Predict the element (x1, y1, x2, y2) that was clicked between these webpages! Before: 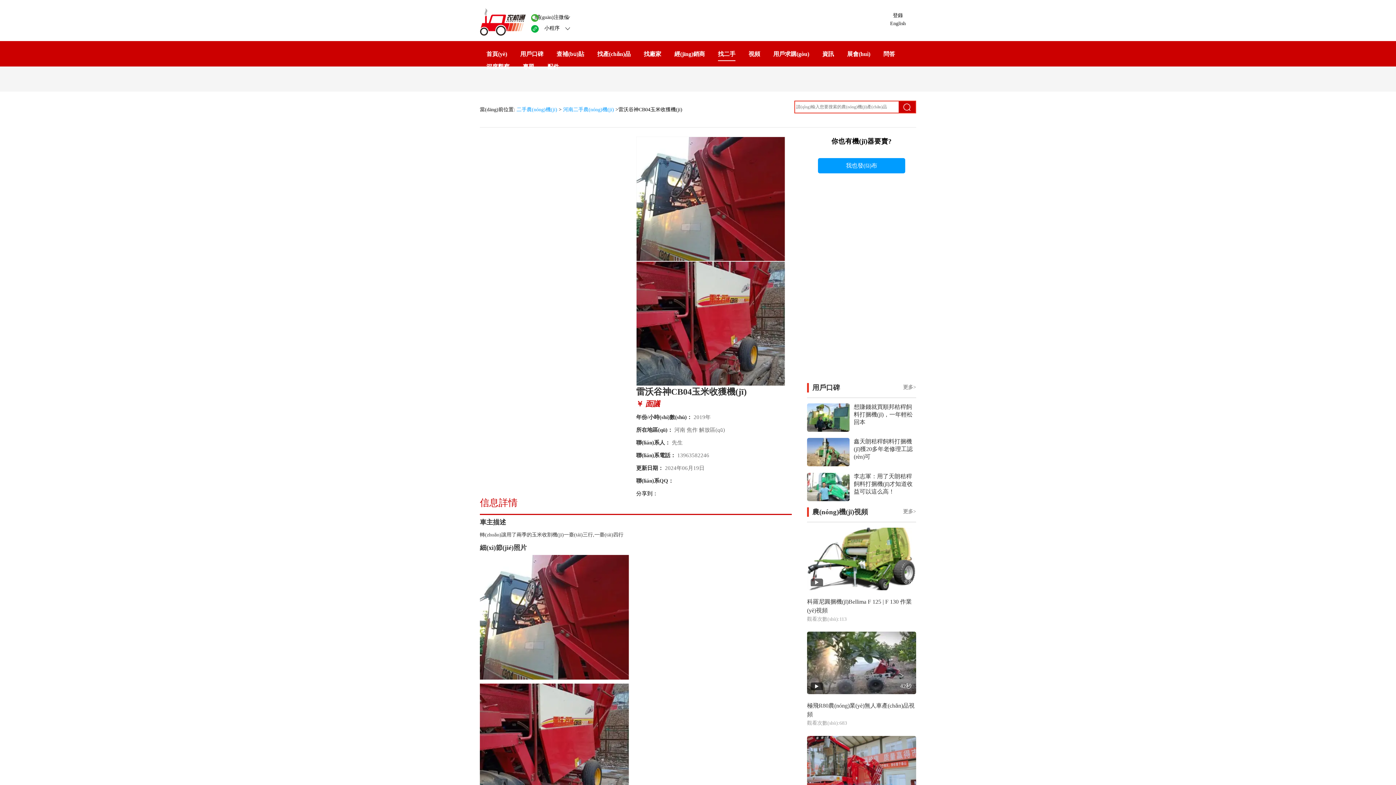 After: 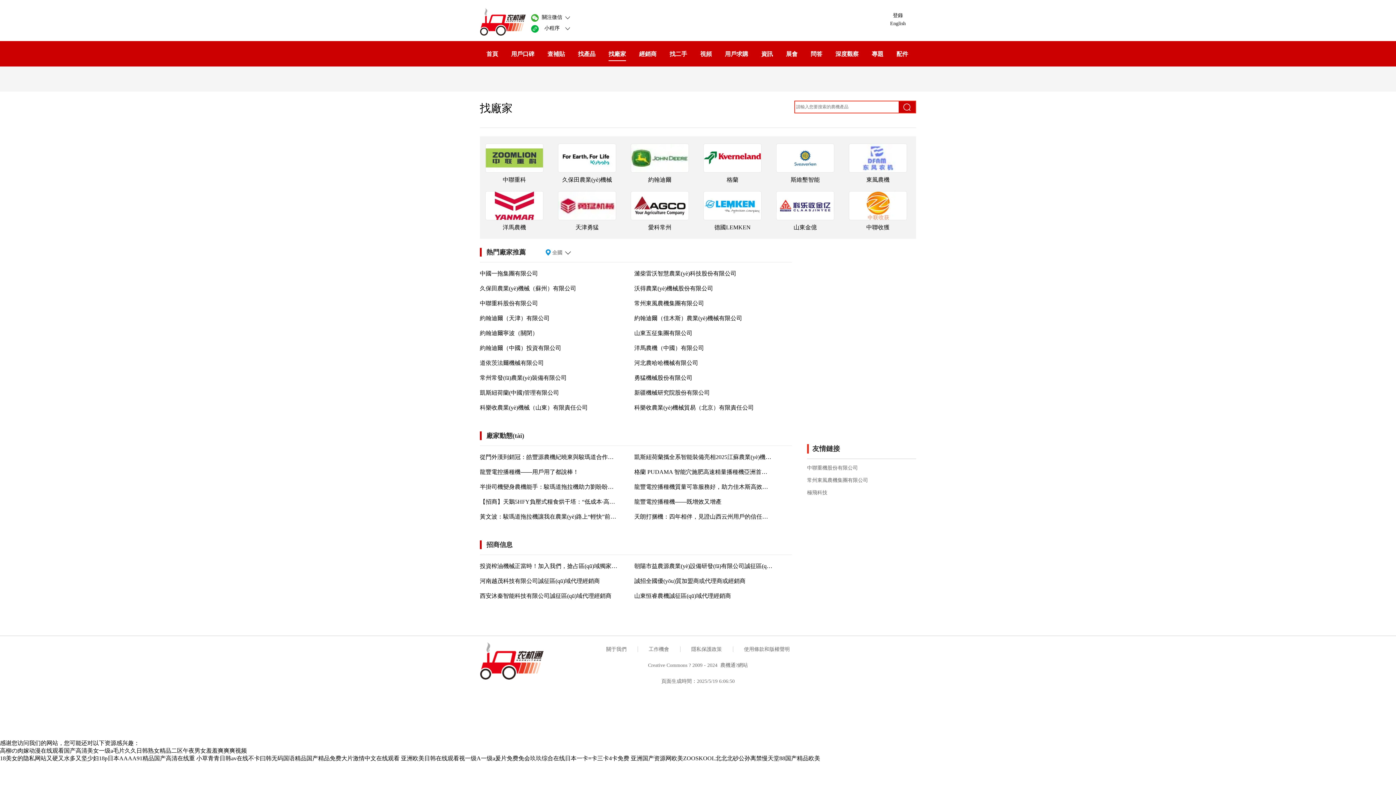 Action: bbox: (644, 47, 661, 60) label: 找廠家